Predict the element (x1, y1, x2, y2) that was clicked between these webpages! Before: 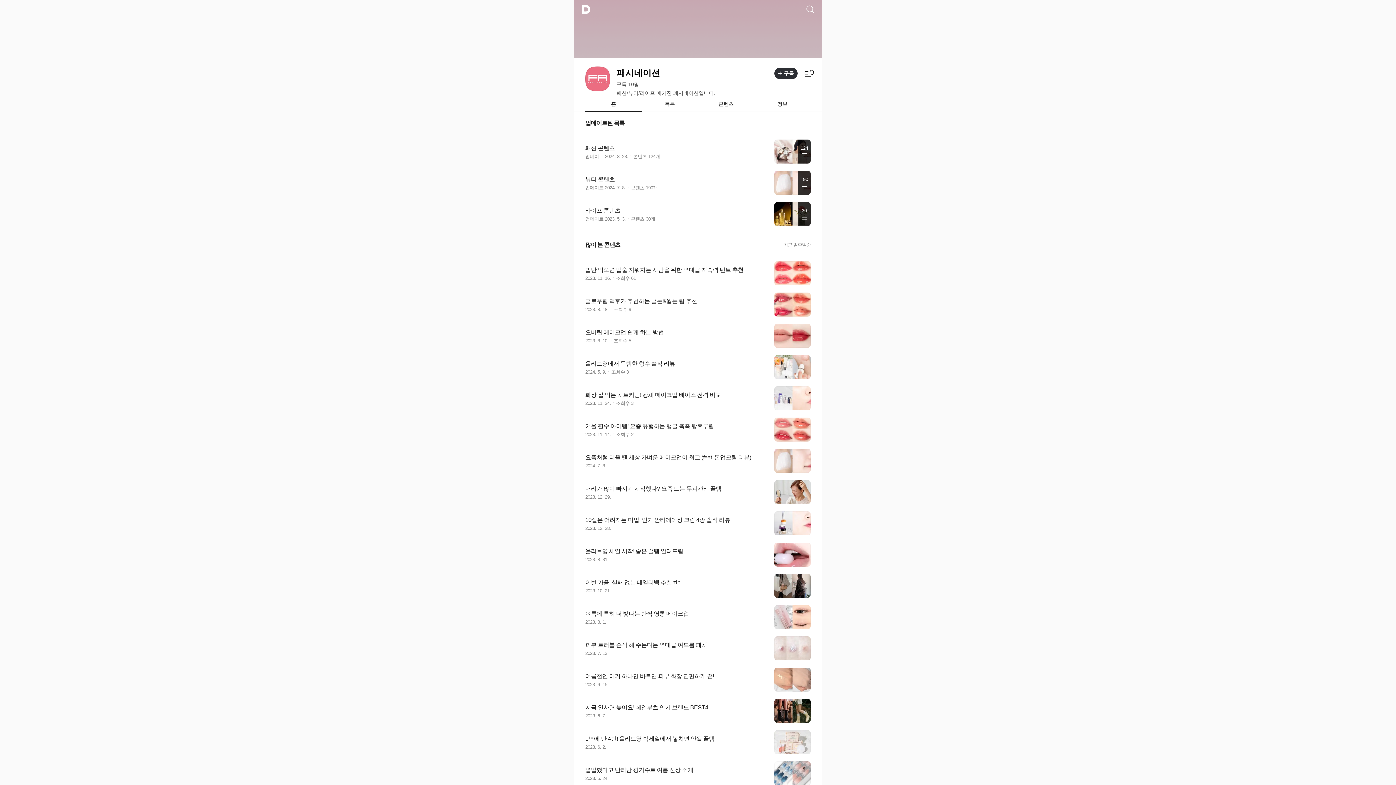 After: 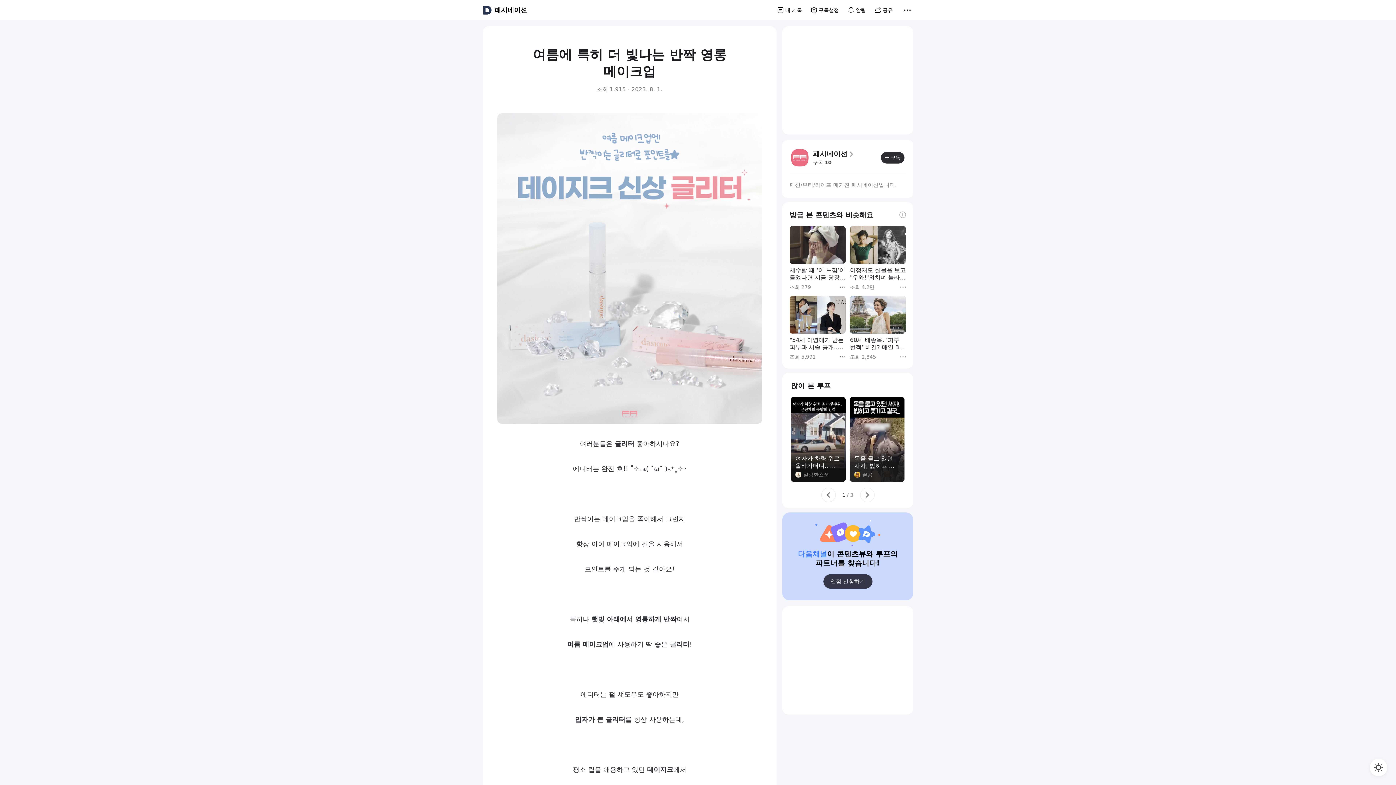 Action: label: 여름에 특히 더 빛나는 반짝 영롱 메이크업
작성시간
2023. 8. 1. bbox: (585, 601, 810, 633)